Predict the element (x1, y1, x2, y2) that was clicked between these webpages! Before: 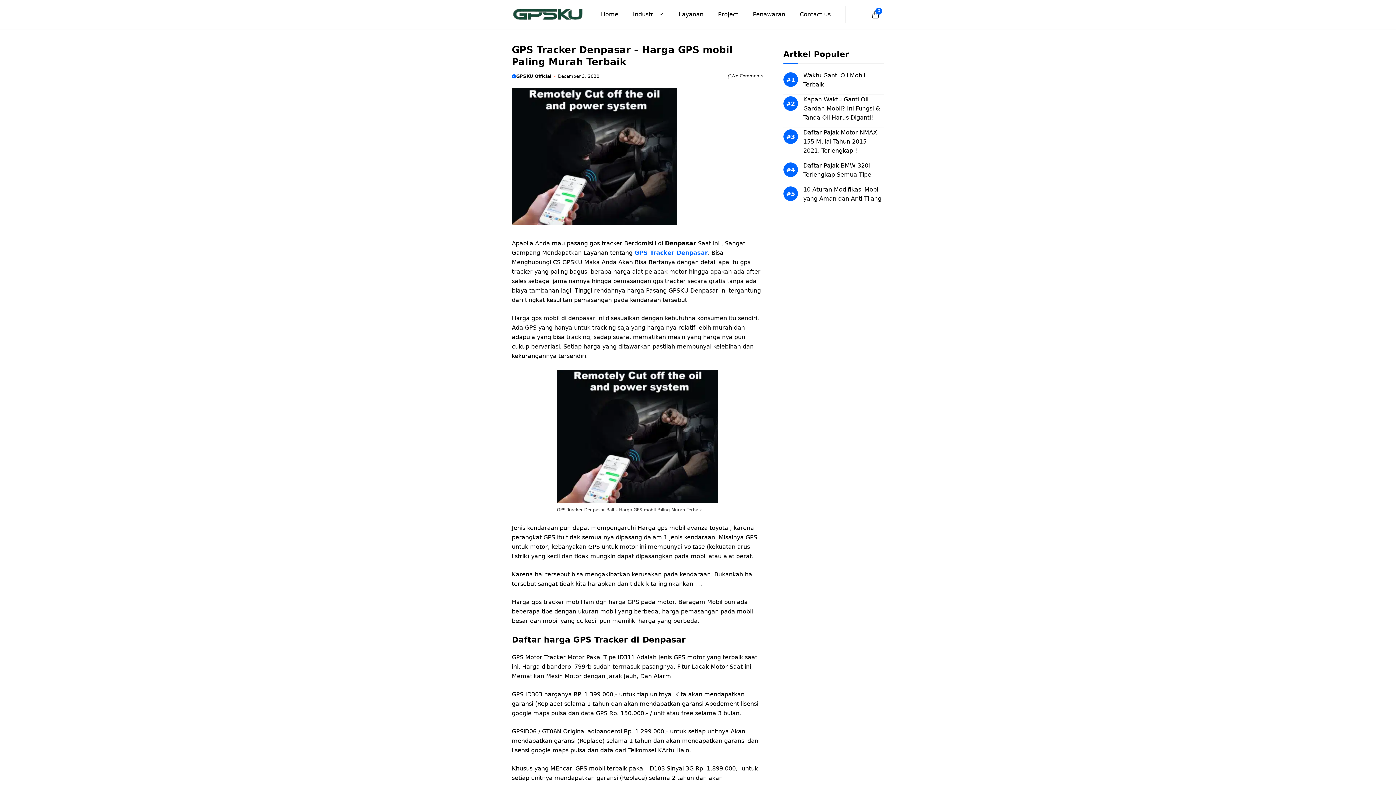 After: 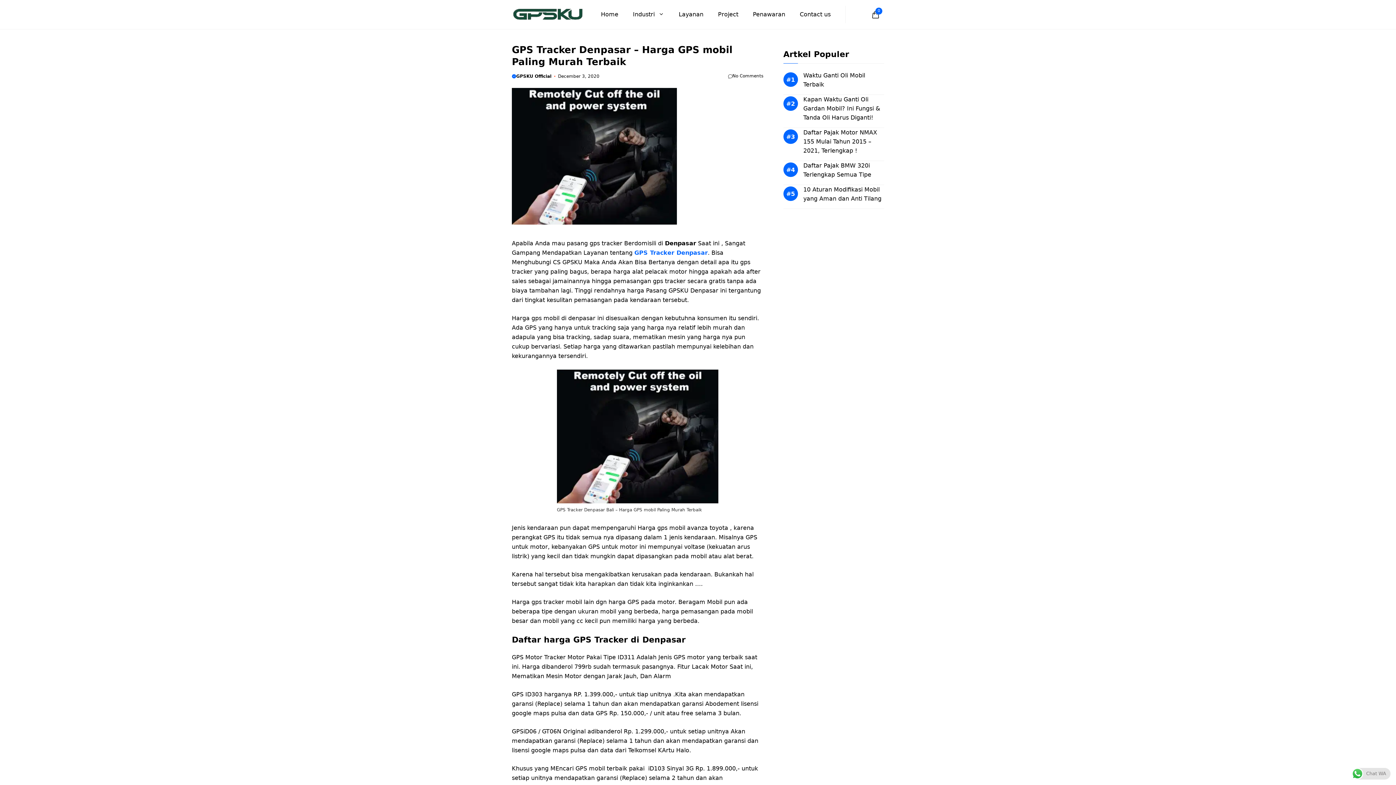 Action: bbox: (557, 495, 718, 502)